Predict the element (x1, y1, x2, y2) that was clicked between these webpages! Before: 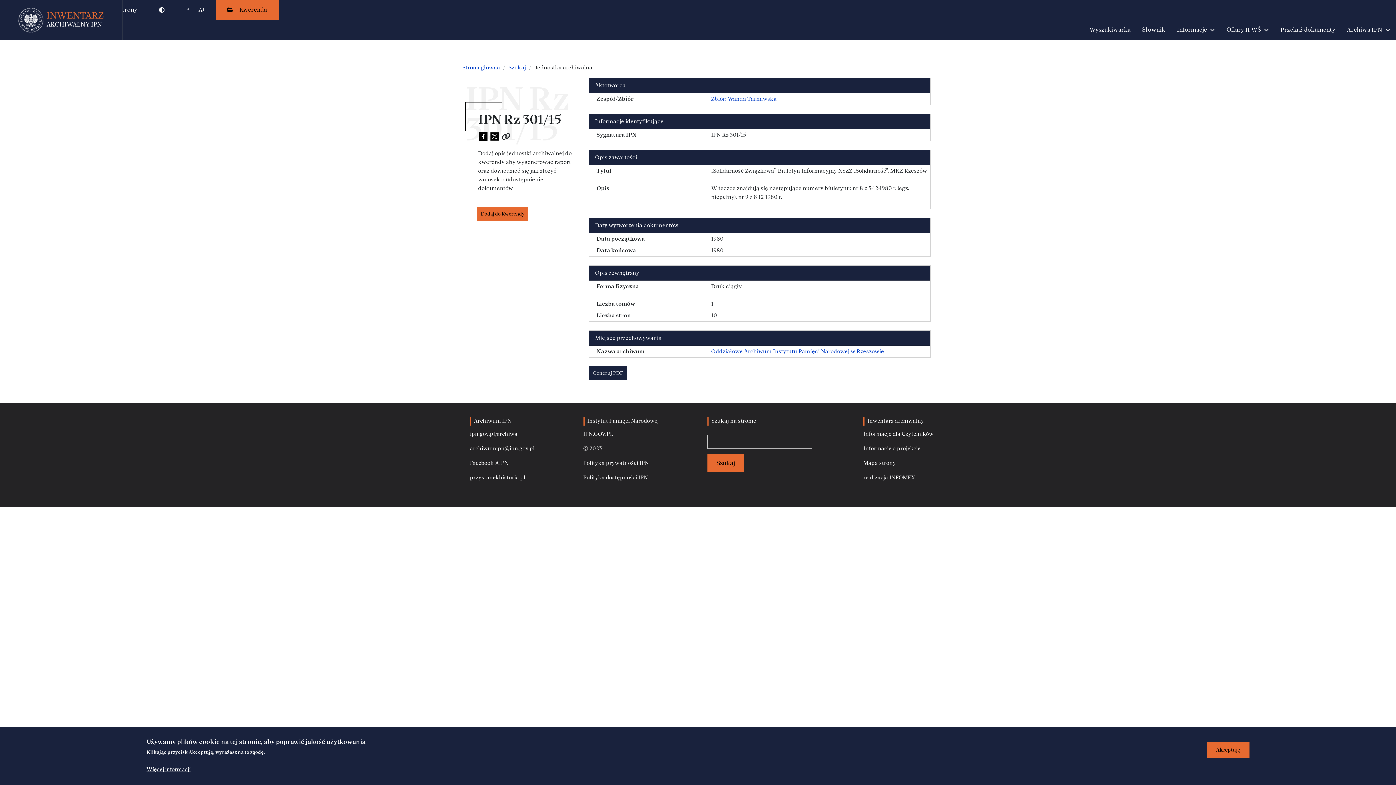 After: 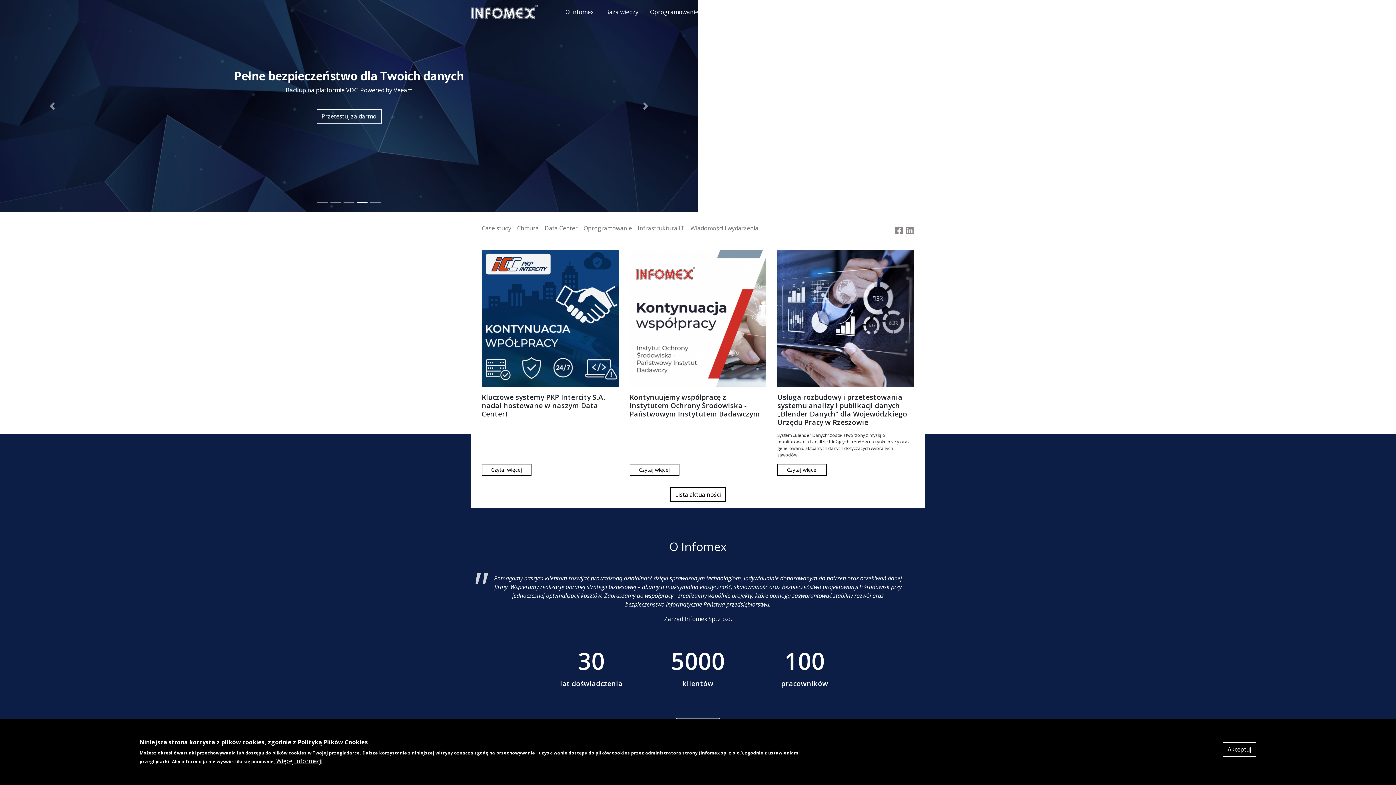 Action: label: INFOMEX bbox: (889, 474, 915, 481)